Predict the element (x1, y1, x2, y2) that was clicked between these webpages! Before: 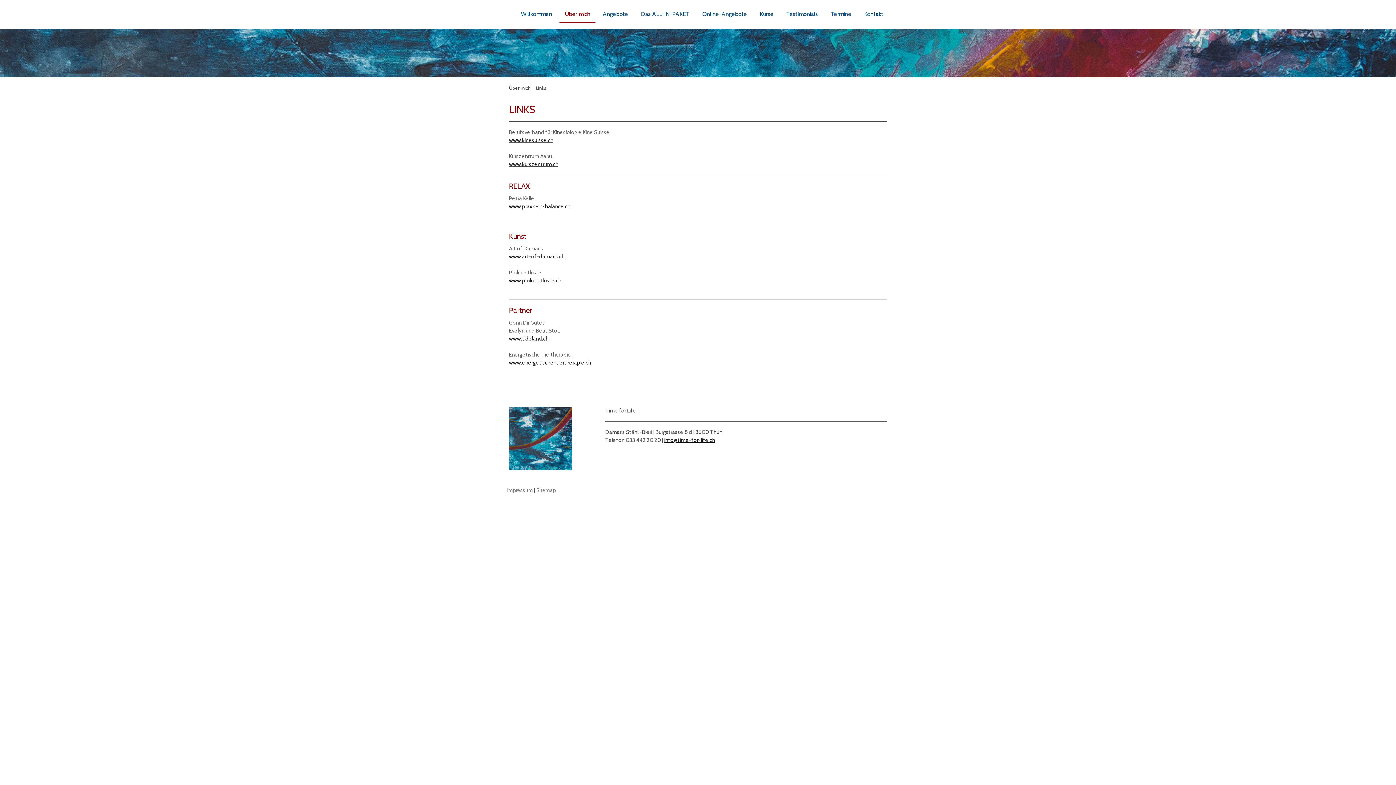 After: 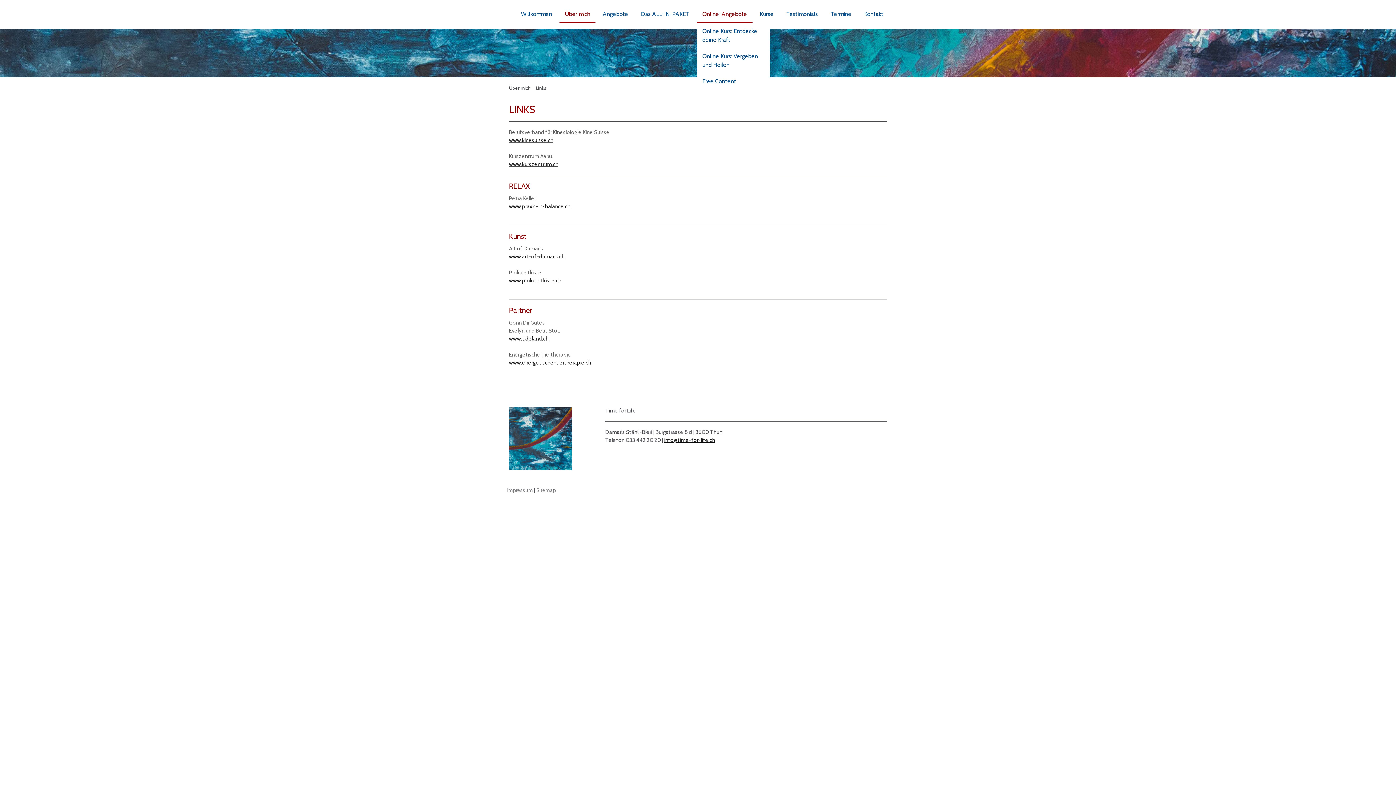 Action: label: Online-Angebote bbox: (697, 6, 752, 23)